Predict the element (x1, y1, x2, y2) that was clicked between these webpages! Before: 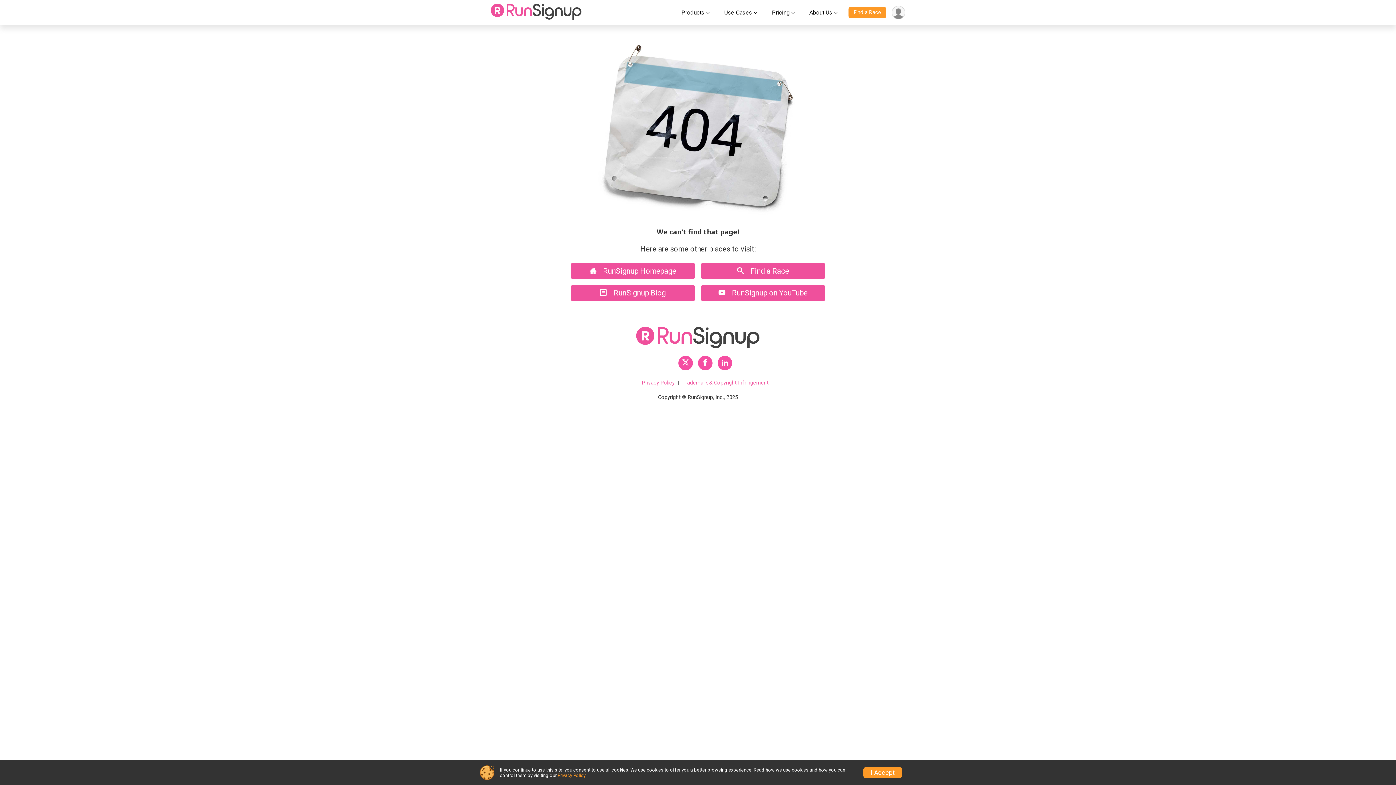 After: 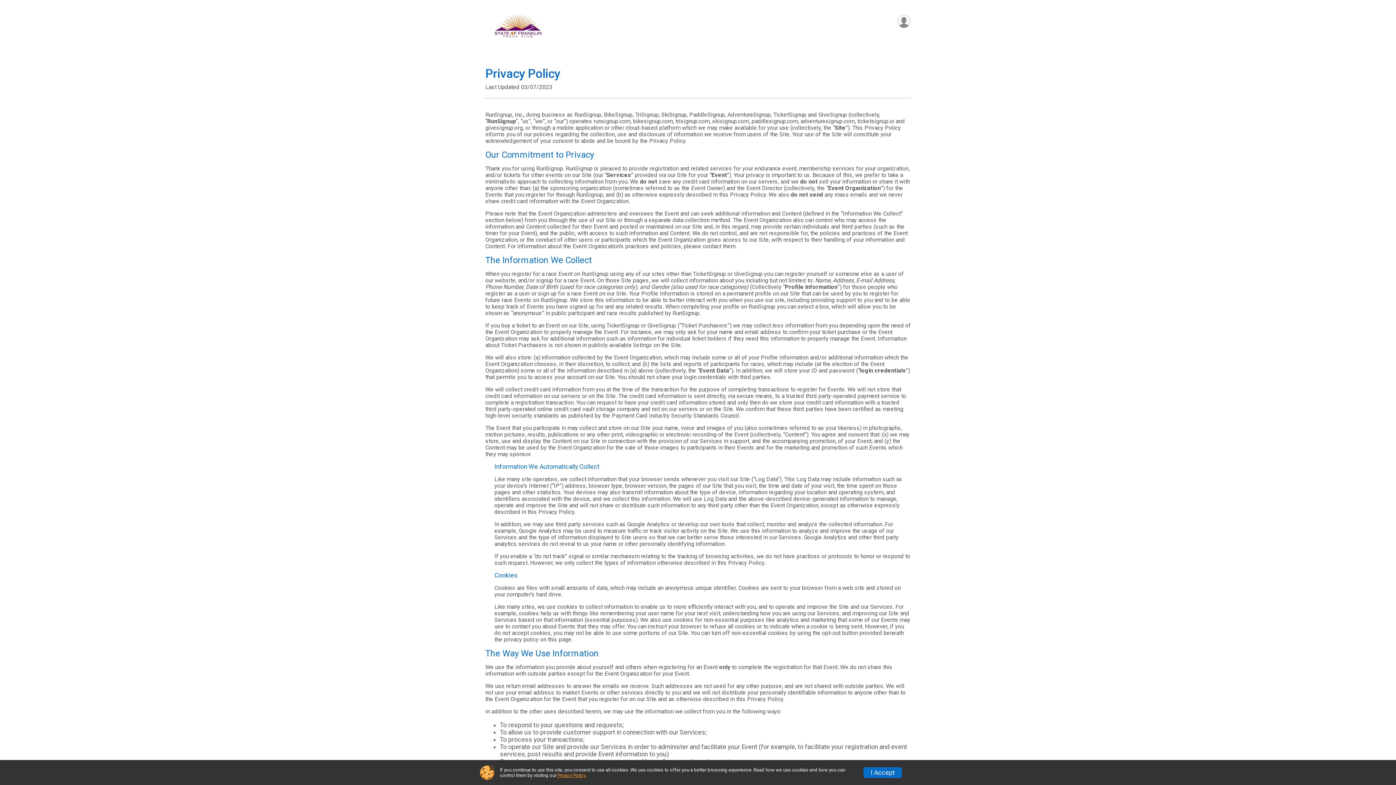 Action: bbox: (642, 380, 674, 386) label: Privacy Policy